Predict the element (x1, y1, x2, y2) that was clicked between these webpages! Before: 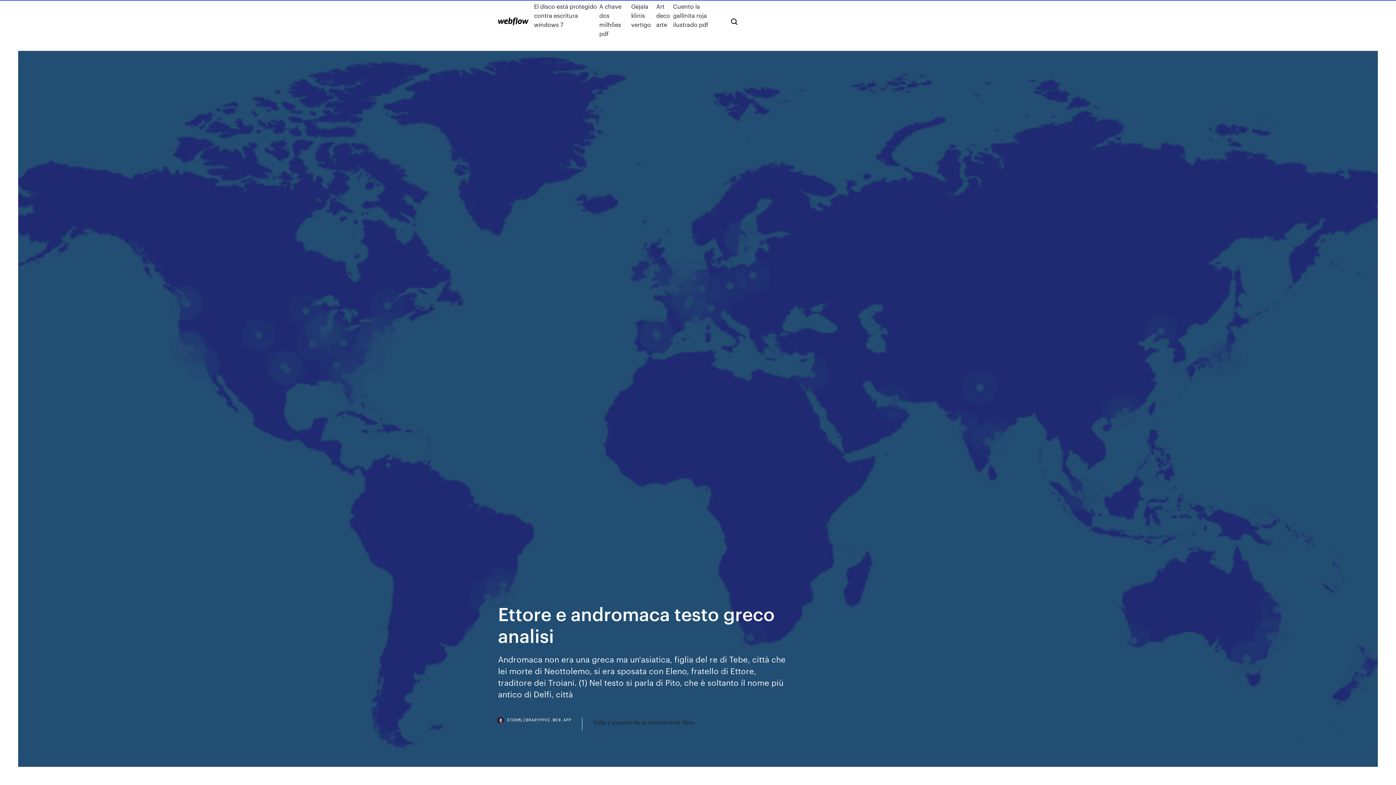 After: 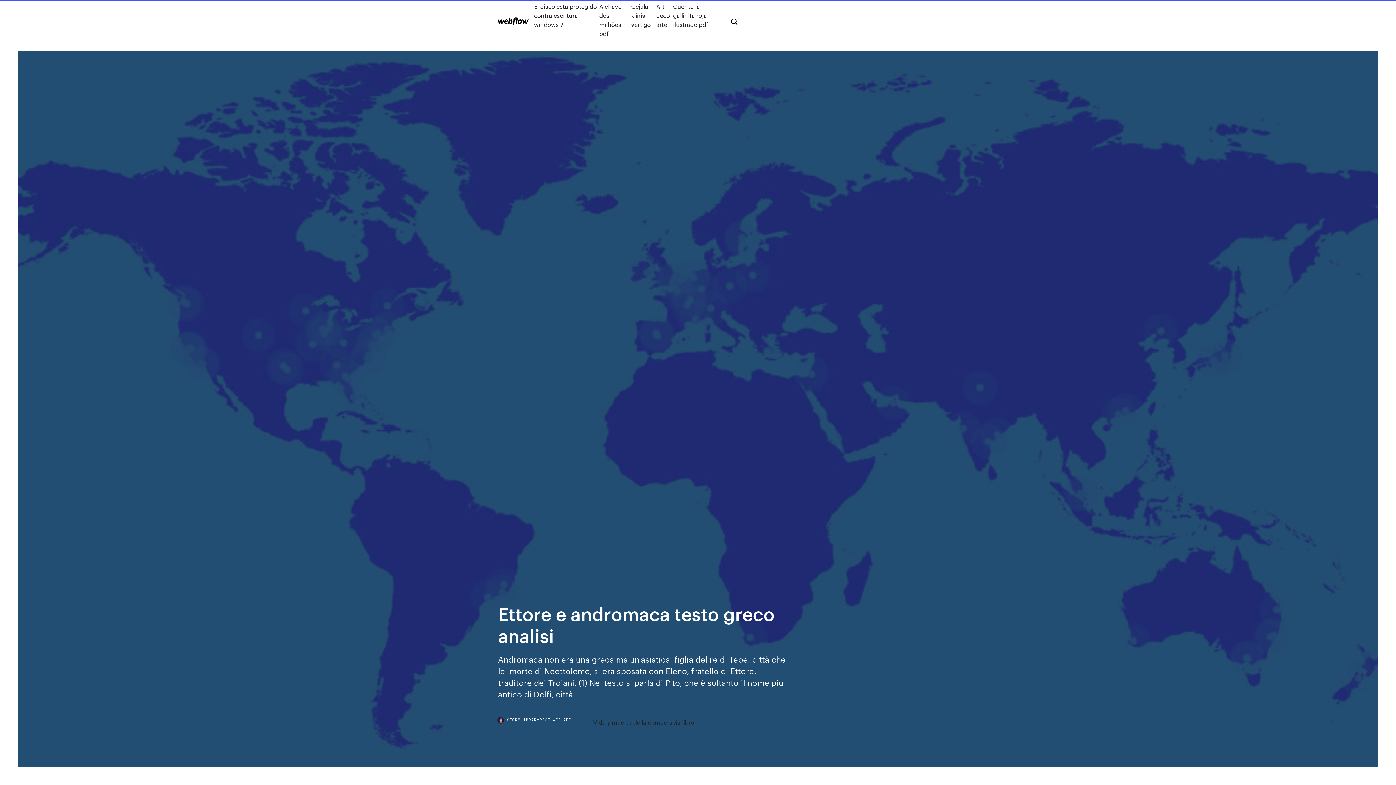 Action: label: STORMLIBRARYPPOI.WEB.APP bbox: (498, 718, 582, 730)